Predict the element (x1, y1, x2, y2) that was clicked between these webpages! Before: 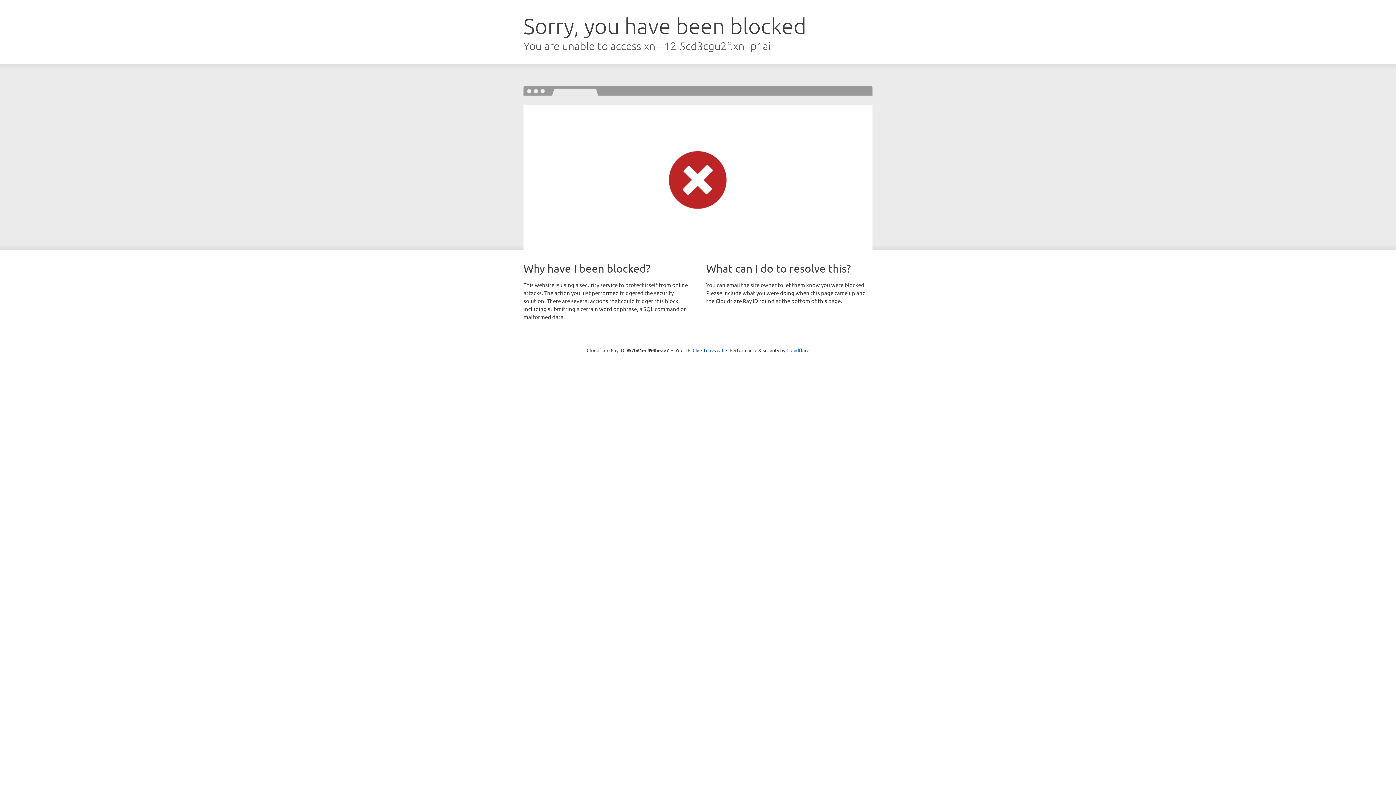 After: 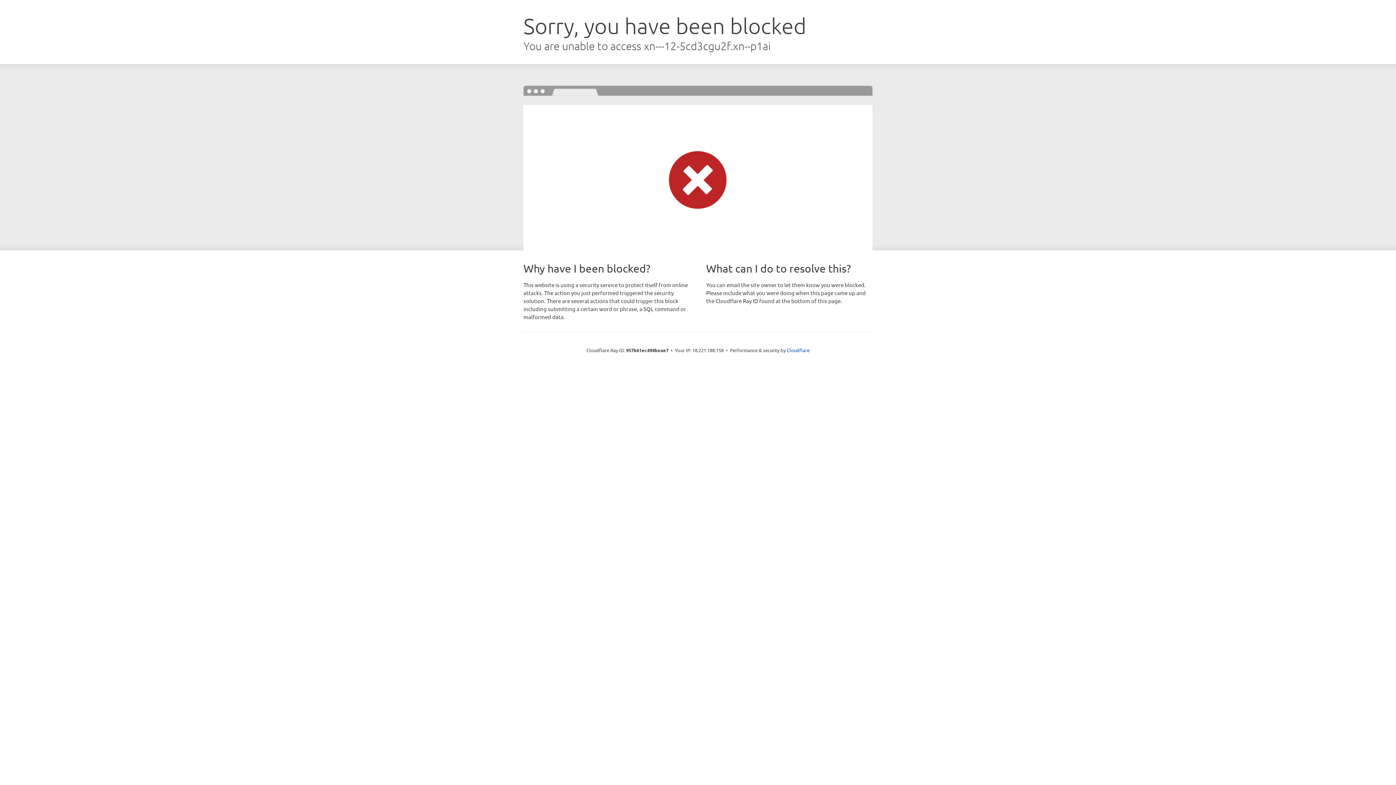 Action: bbox: (692, 346, 723, 353) label: Click to reveal